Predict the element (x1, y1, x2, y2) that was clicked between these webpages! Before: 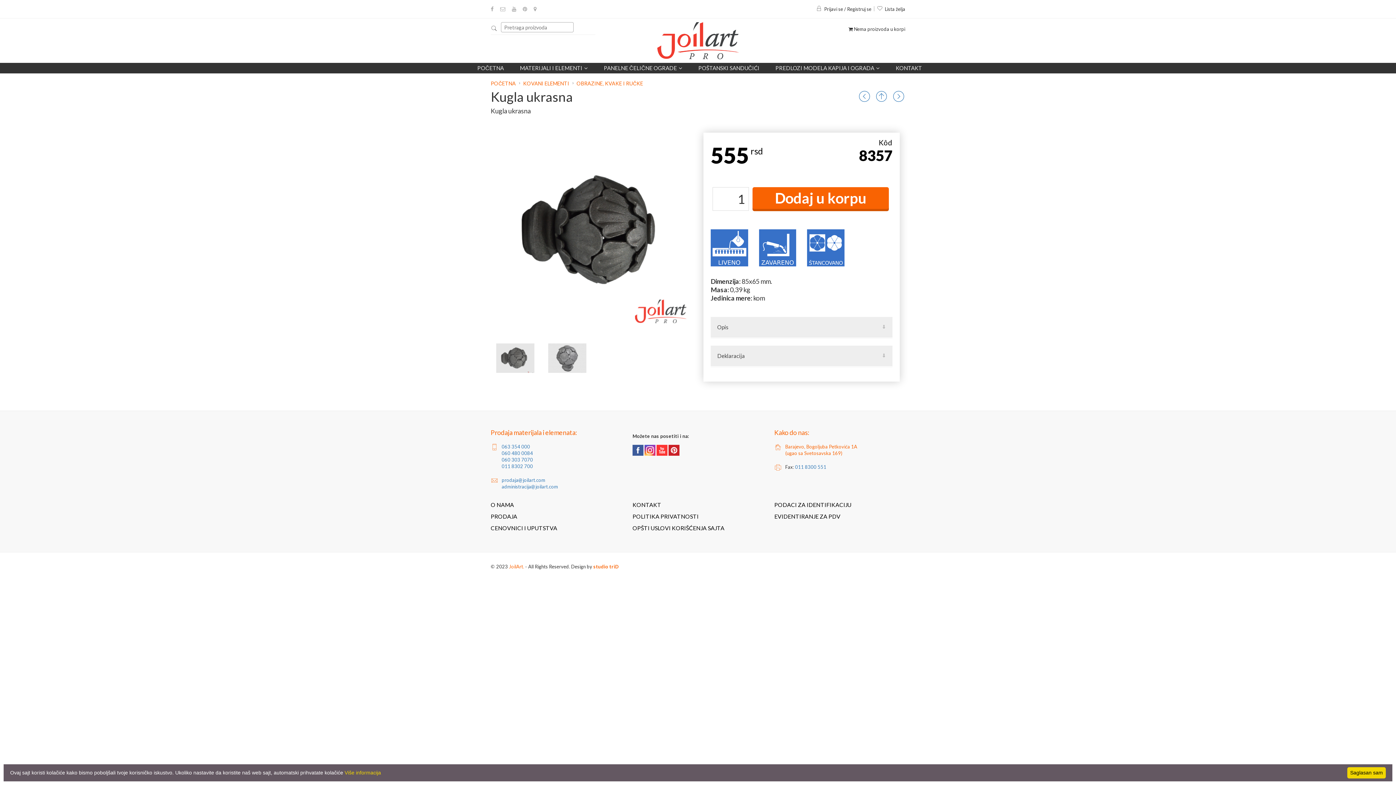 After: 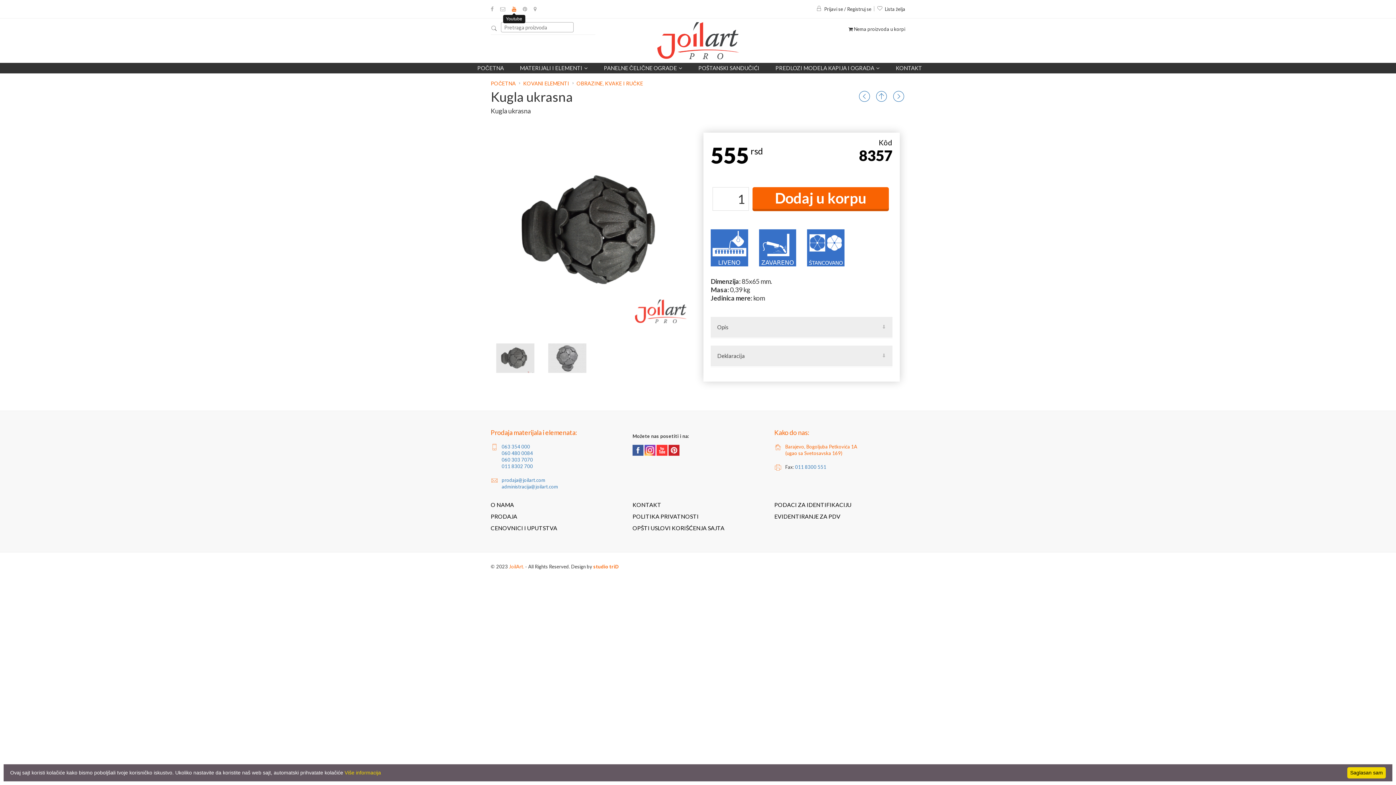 Action: bbox: (512, 5, 516, 12)